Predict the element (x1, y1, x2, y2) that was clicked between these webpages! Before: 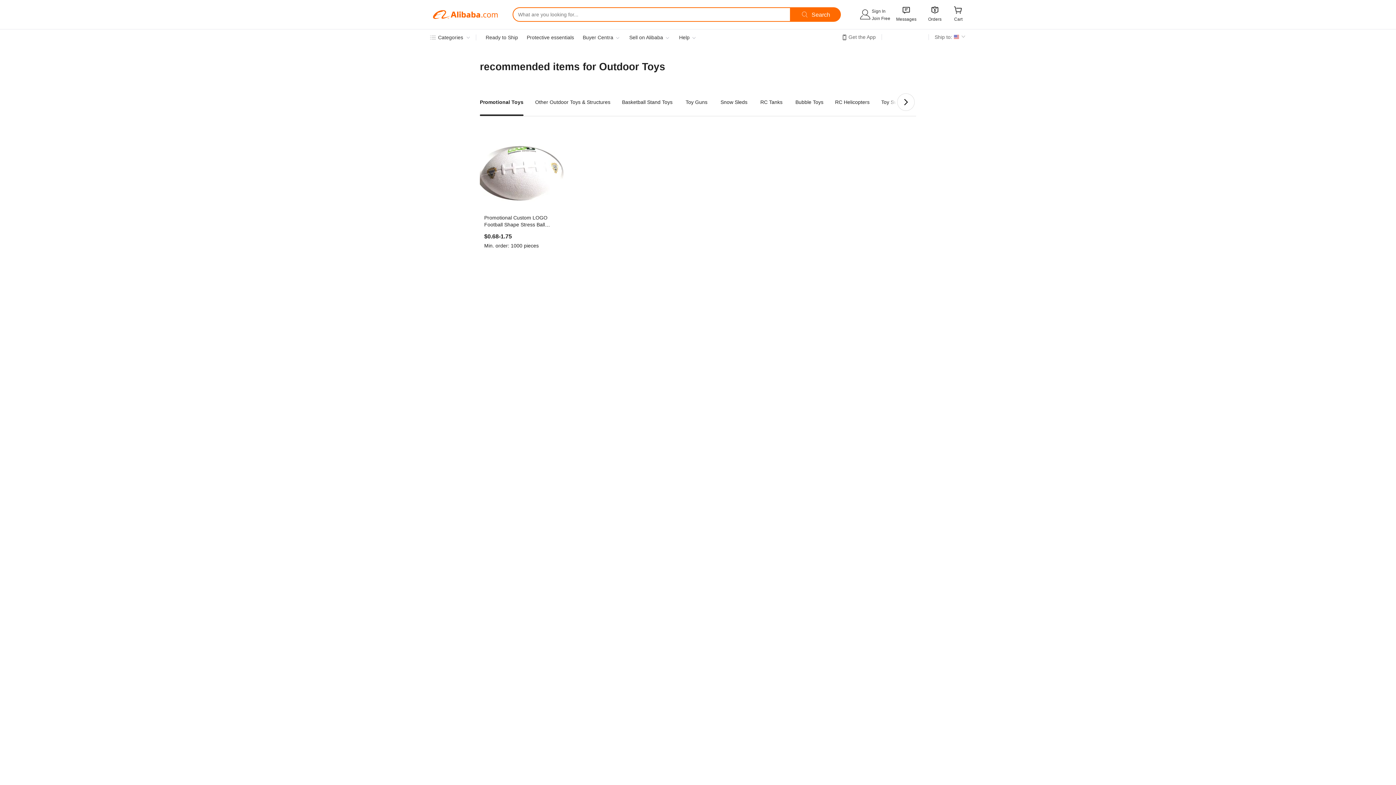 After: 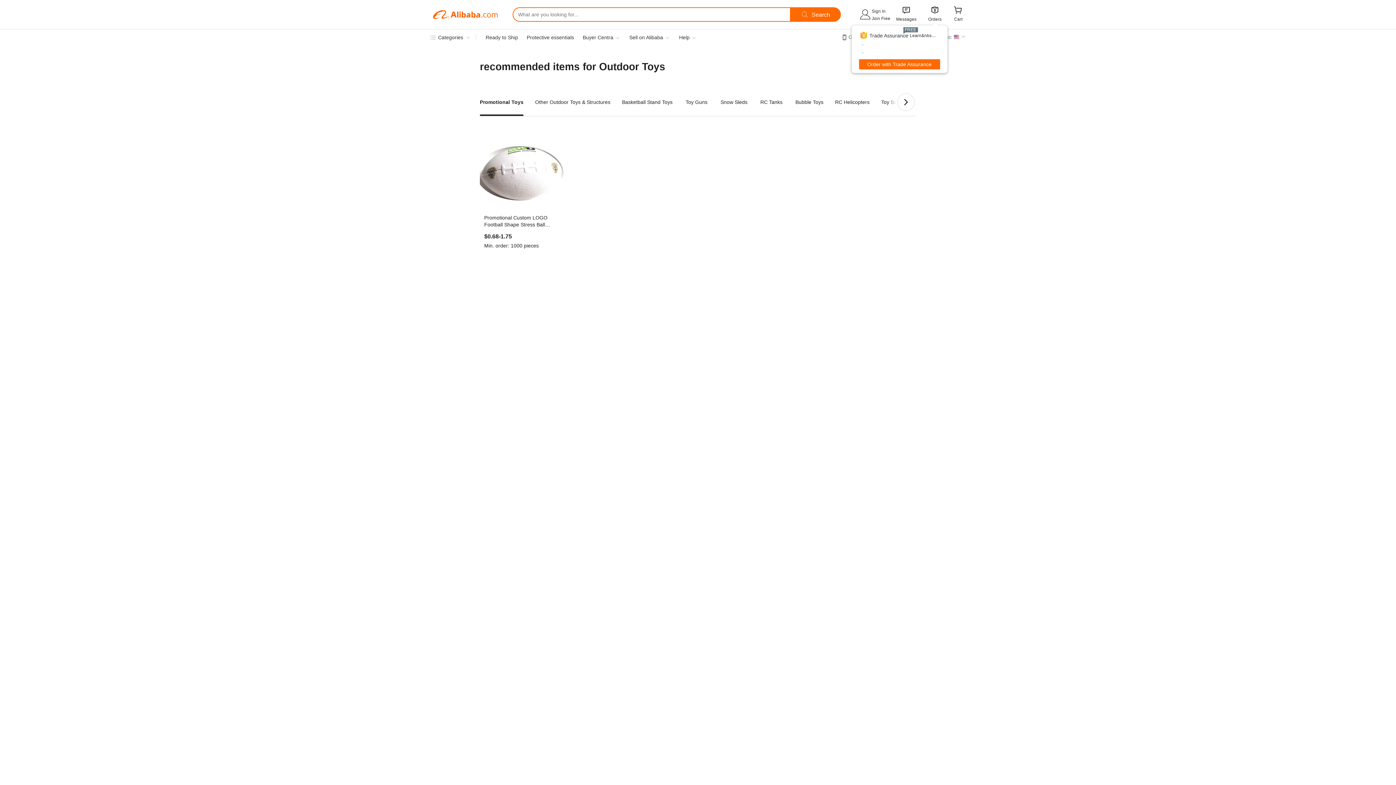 Action: label:  bbox: (930, 7, 940, 14)